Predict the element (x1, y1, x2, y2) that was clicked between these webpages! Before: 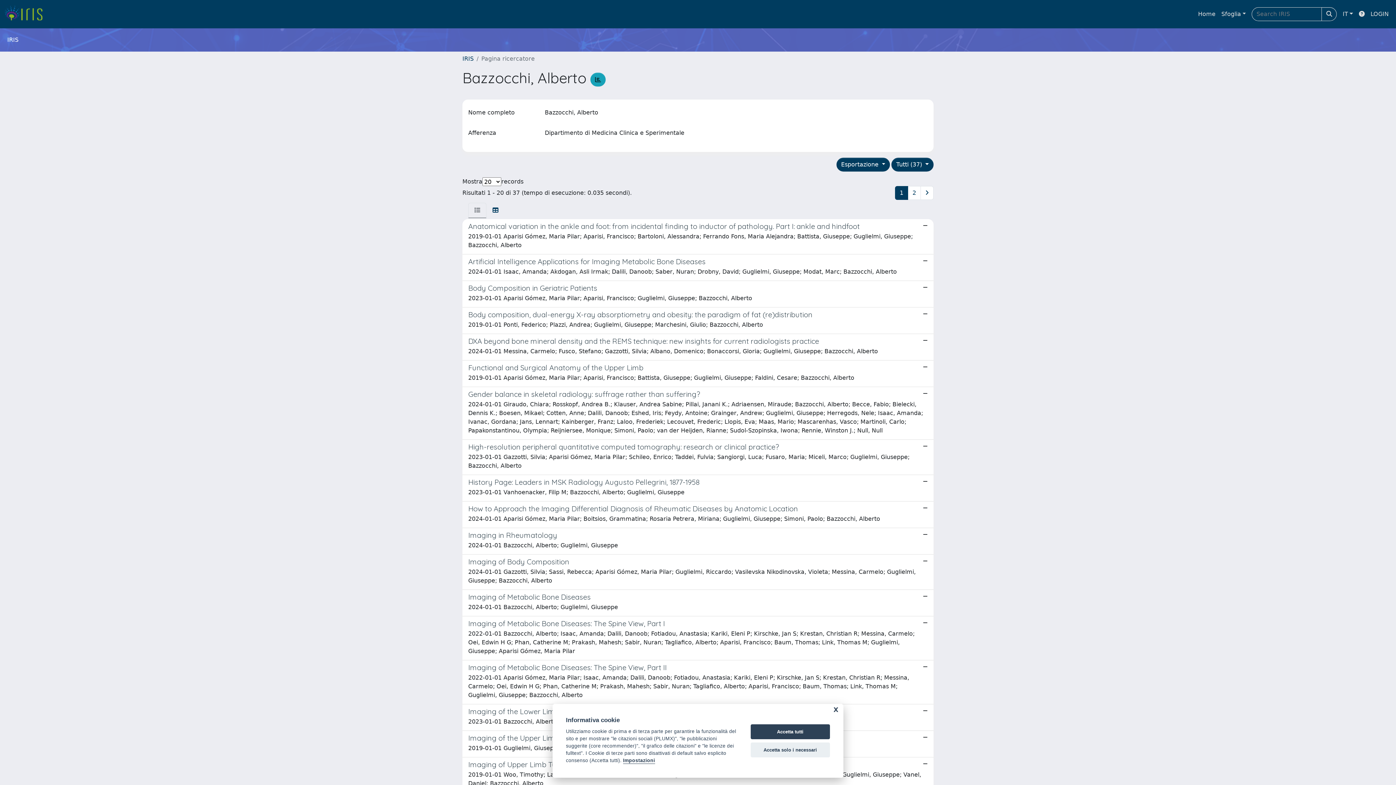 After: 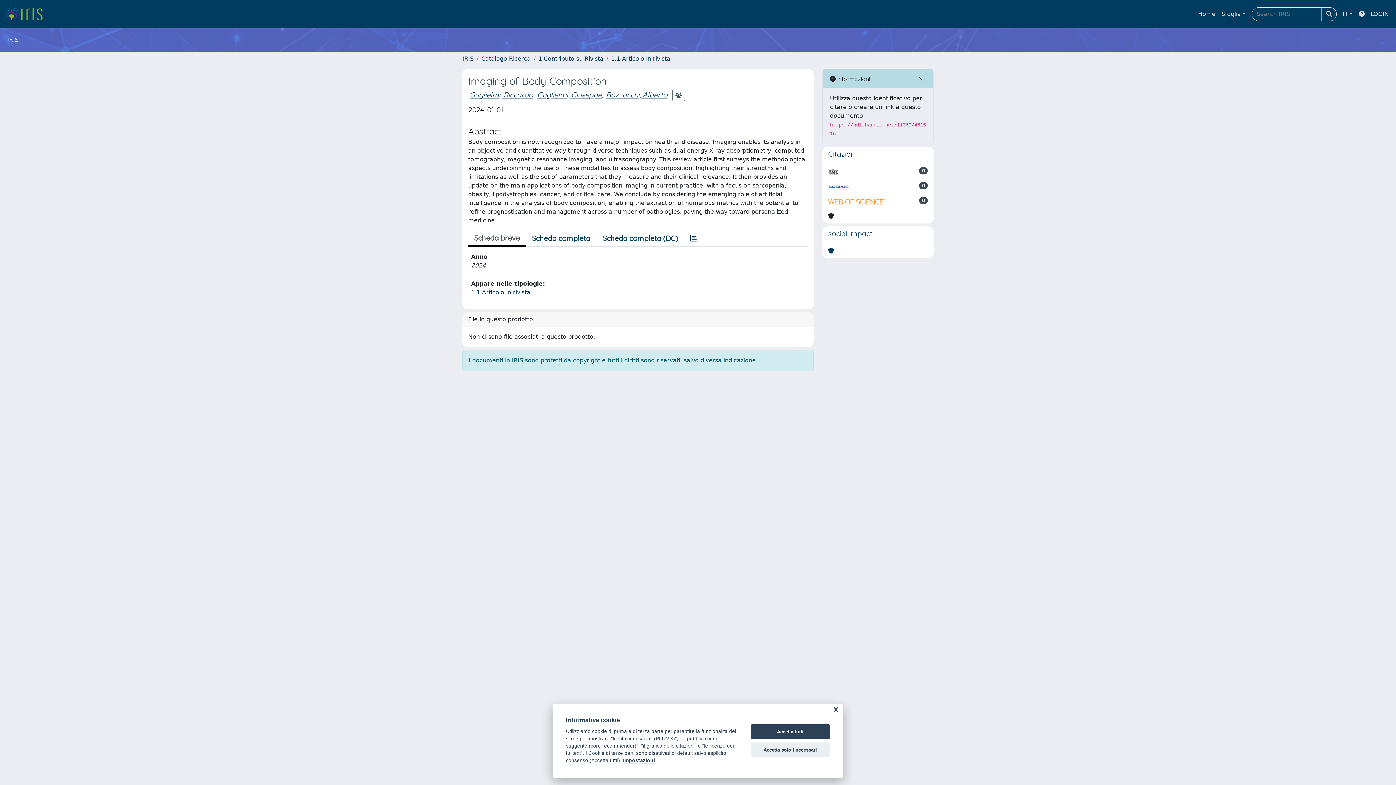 Action: label: Imaging of Body Composition

2024-01-01 Gazzotti, Silvia; Sassi, Rebecca; Aparisi Gómez, Maria Pilar; Guglielmi, Riccardo; Vasilevska Nikodinovska, Violeta; Messina, Carmelo; Guglielmi, Giuseppe; Bazzocchi, Alberto bbox: (462, 554, 933, 590)